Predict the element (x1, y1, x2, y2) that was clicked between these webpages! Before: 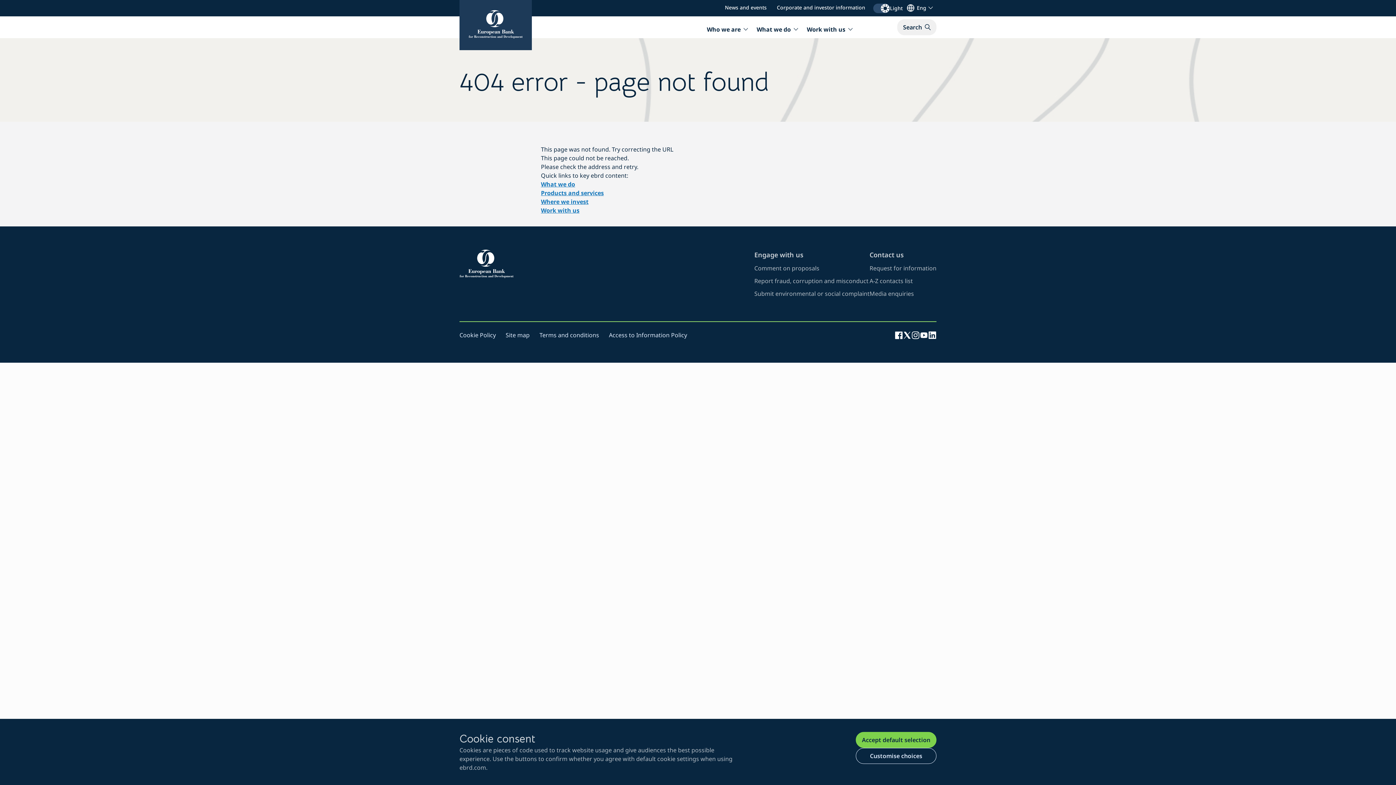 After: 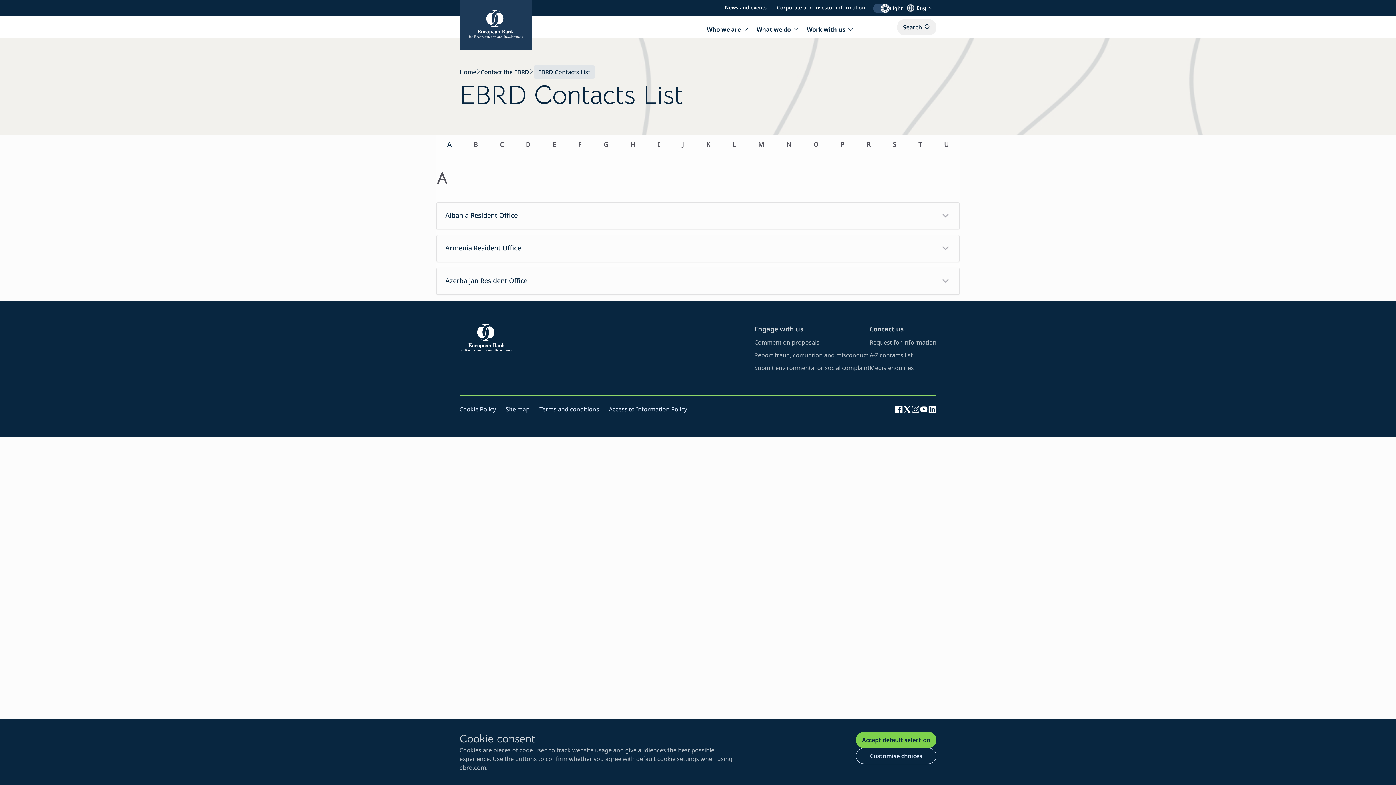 Action: label: visit page of full A-Z contacts for the ebrd bbox: (869, 277, 913, 285)